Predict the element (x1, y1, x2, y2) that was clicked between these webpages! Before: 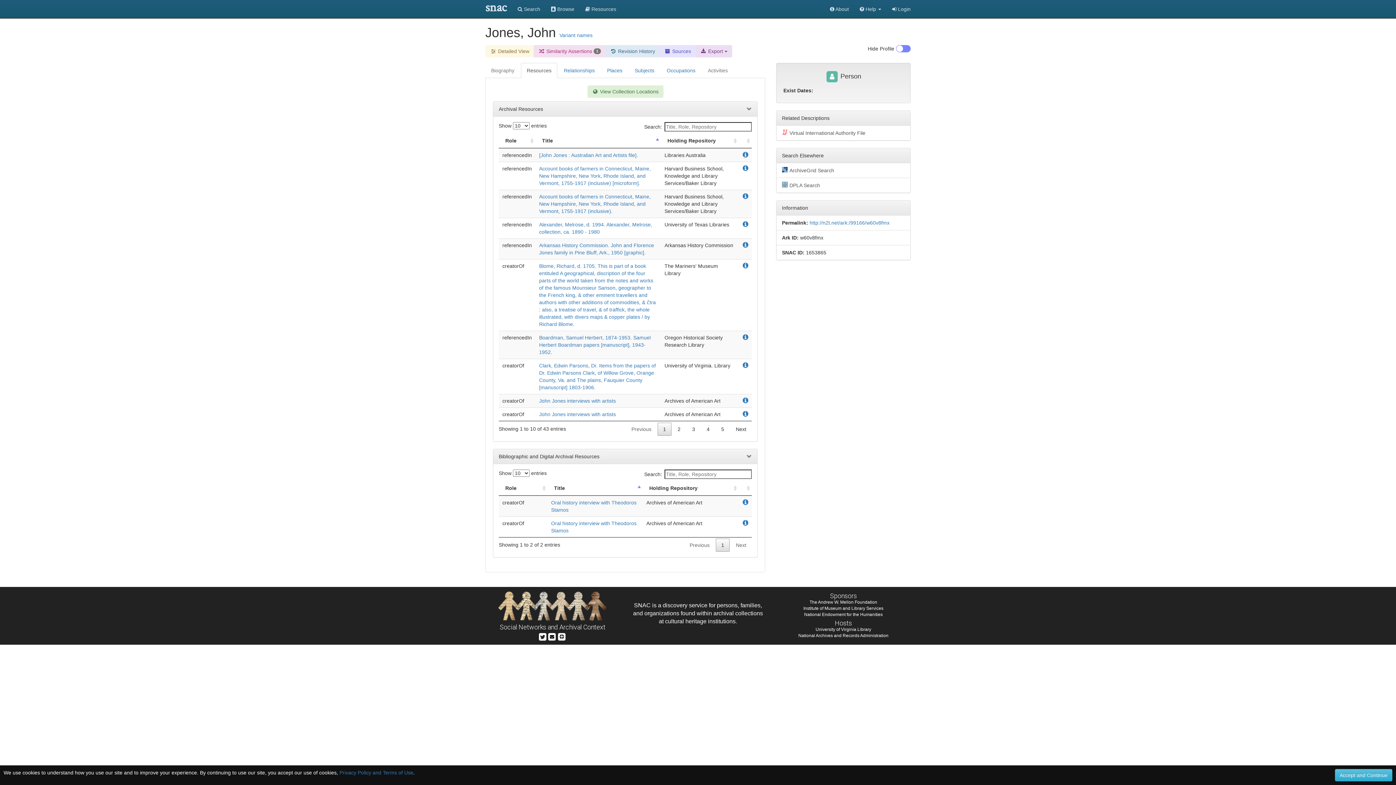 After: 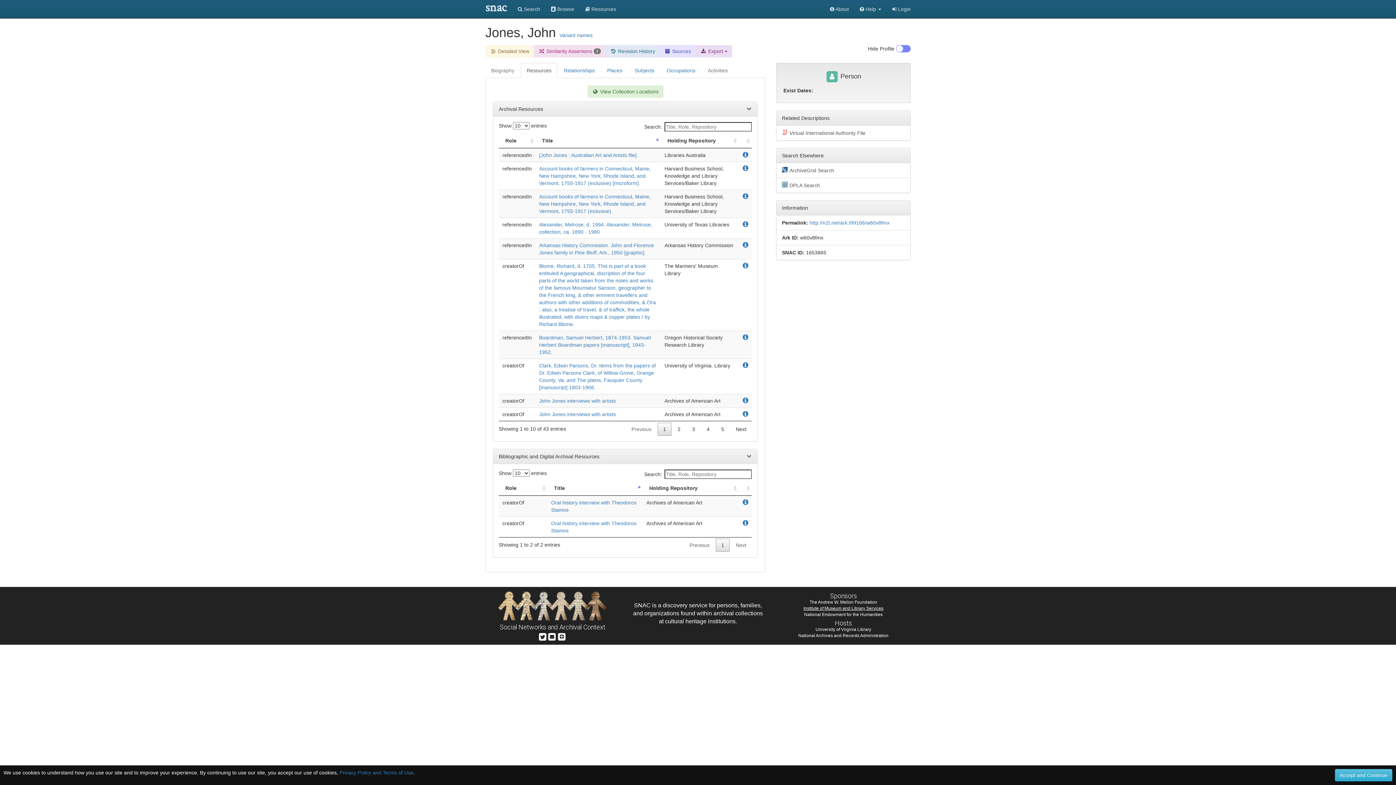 Action: label: Institute of Museum and Library Services bbox: (803, 606, 883, 611)